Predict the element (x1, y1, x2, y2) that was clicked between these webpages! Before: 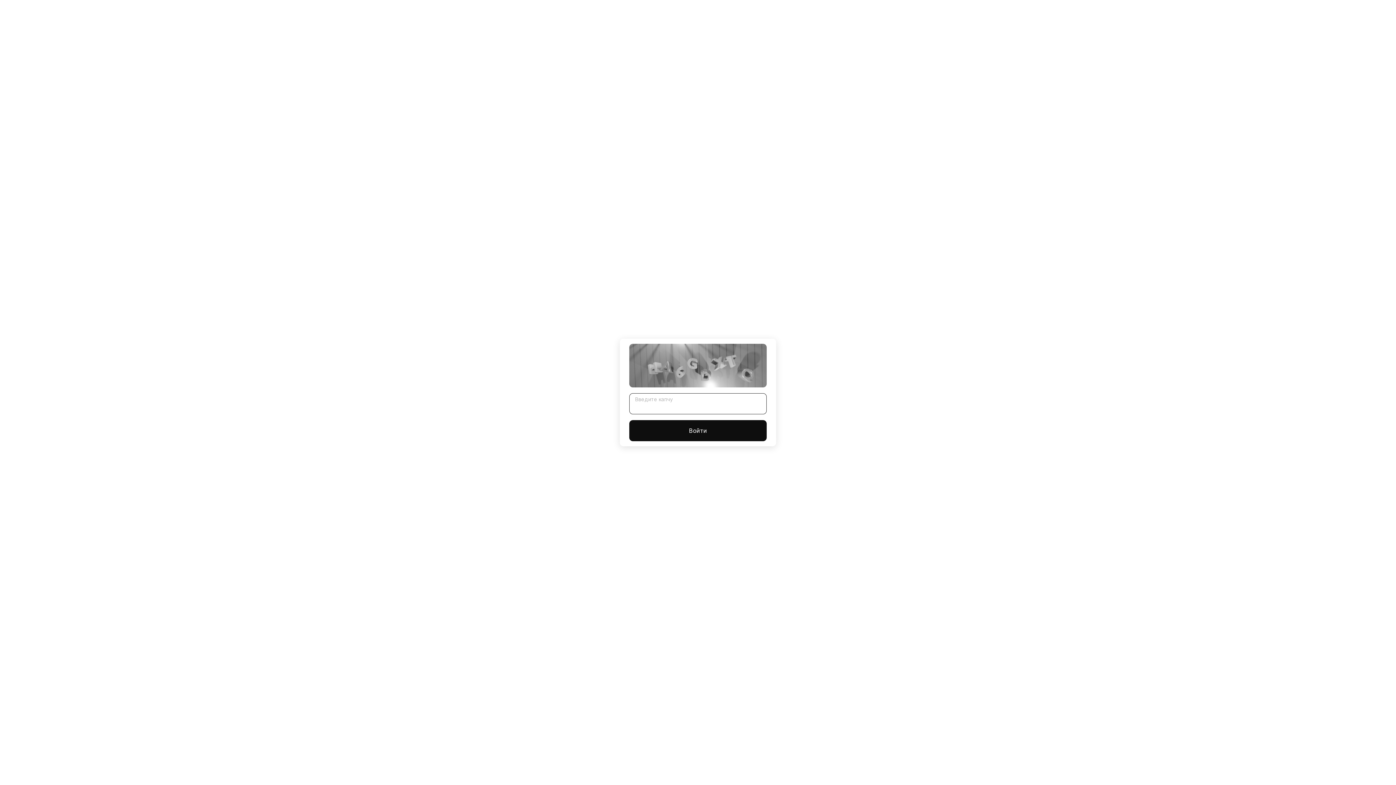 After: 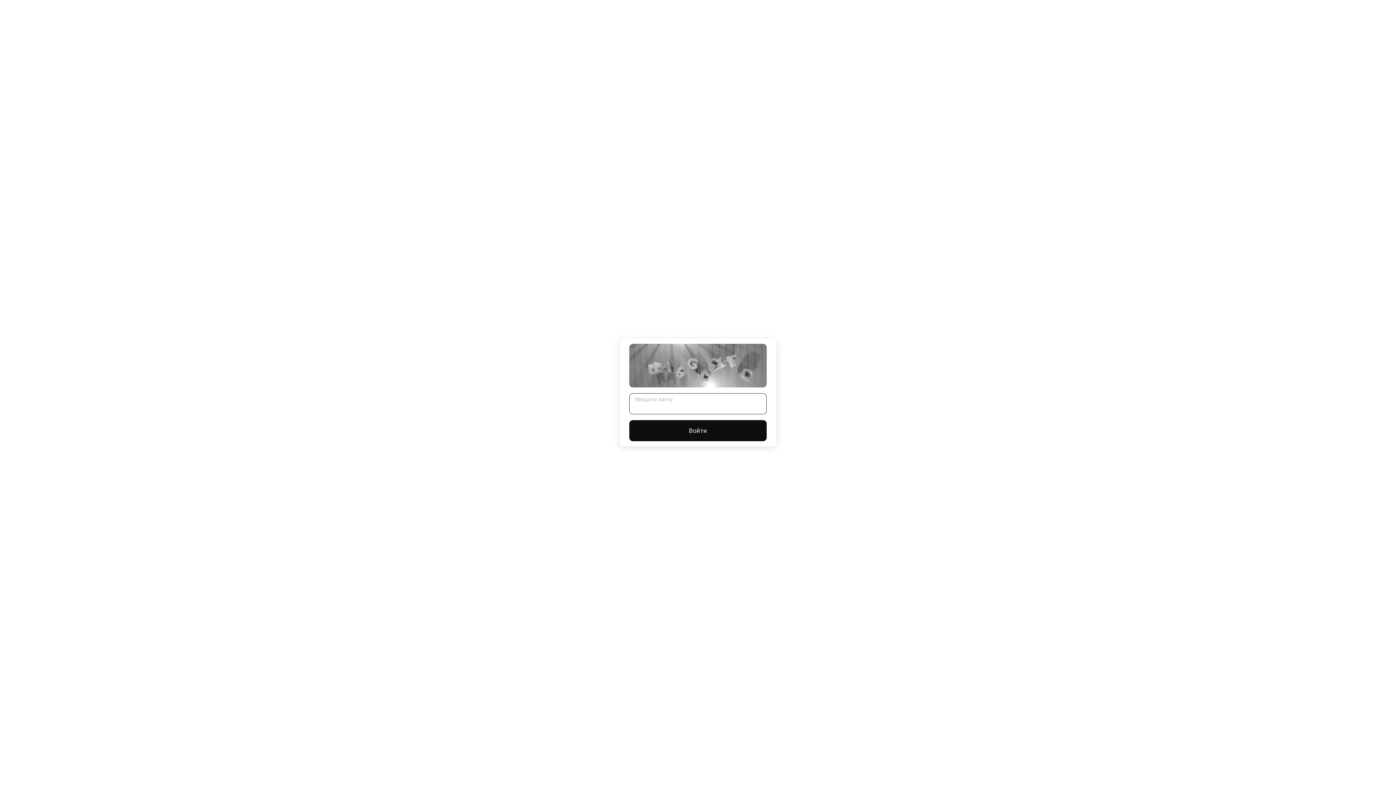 Action: bbox: (629, 420, 766, 441) label: Войти